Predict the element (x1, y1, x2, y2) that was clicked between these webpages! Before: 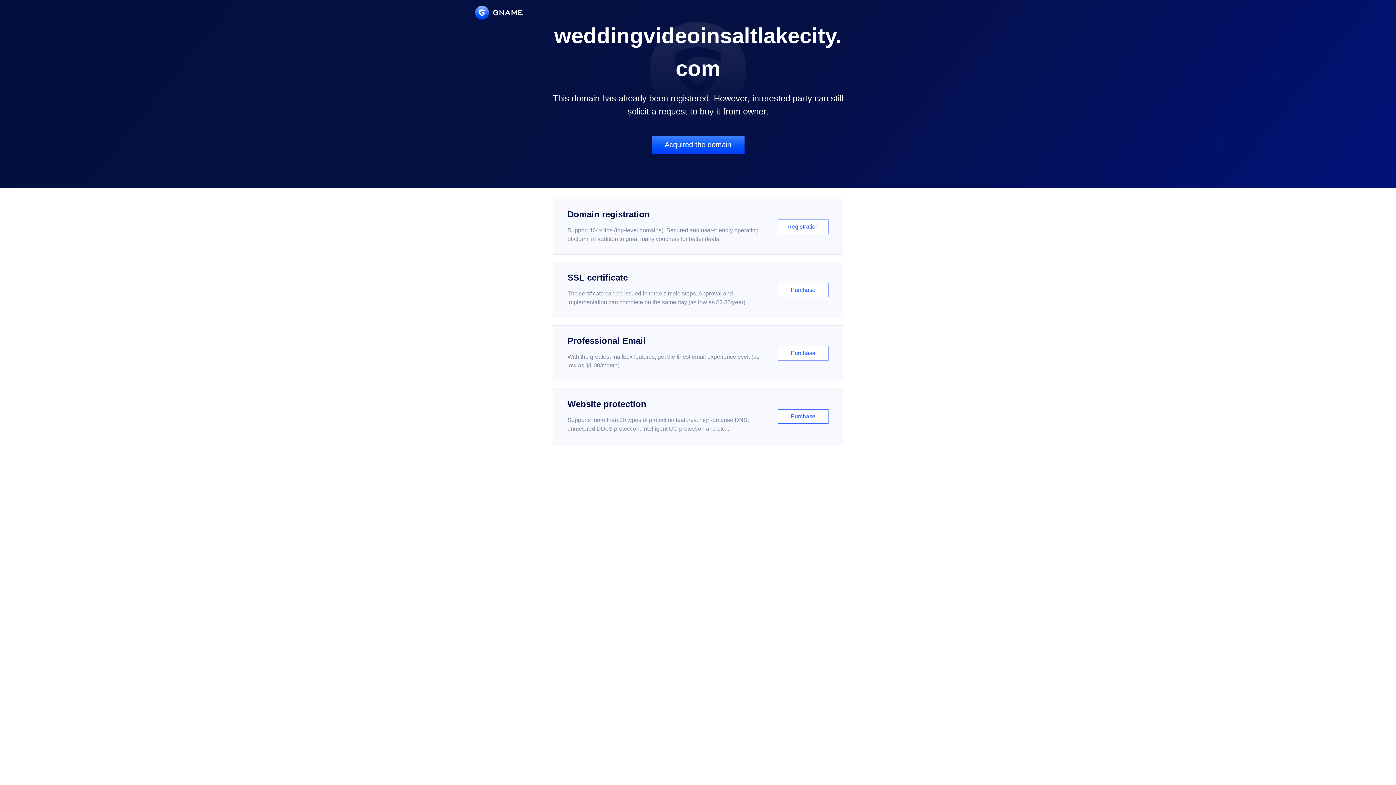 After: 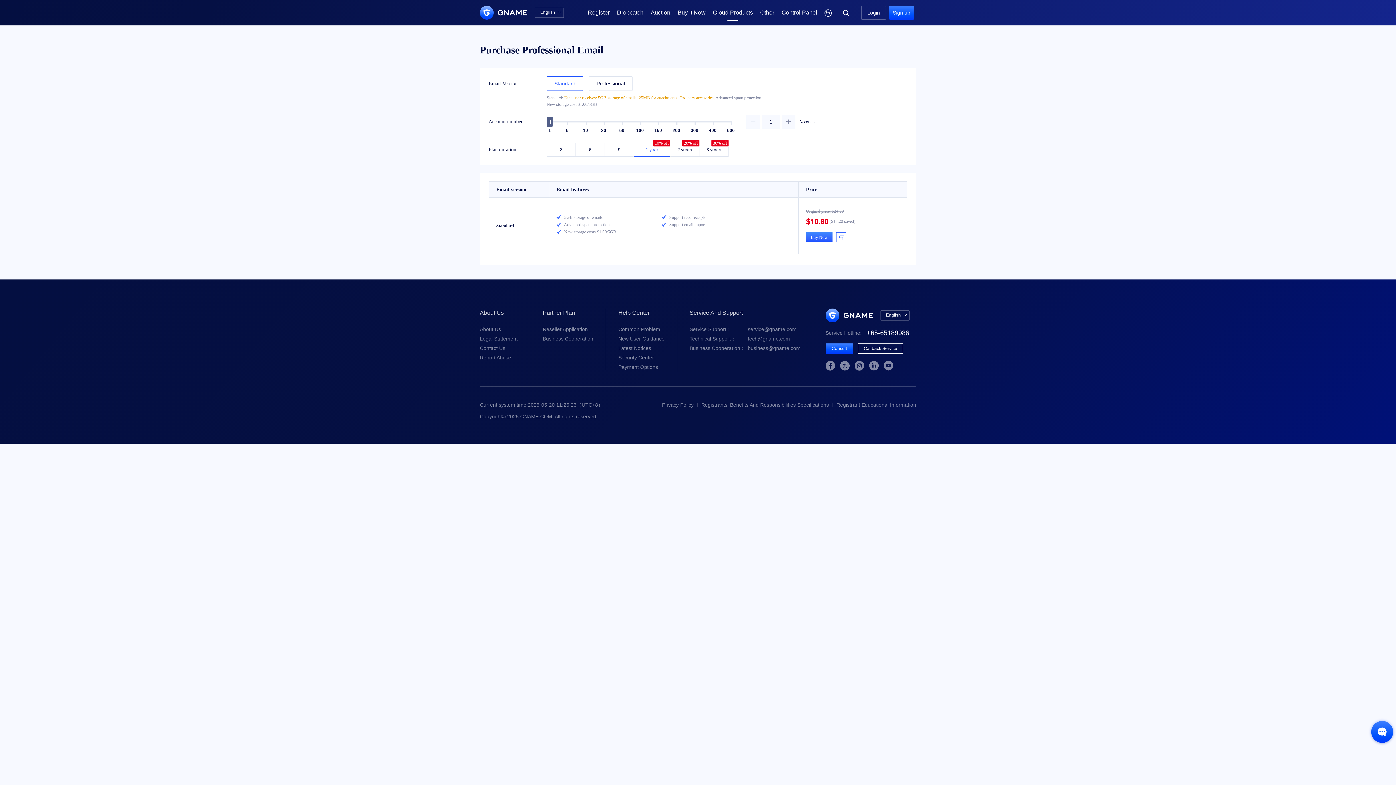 Action: bbox: (552, 325, 843, 381) label: Professional Email

With the greatest mailbox features, get the finest email experience ever. (as low as $1.00/month)

Purchase